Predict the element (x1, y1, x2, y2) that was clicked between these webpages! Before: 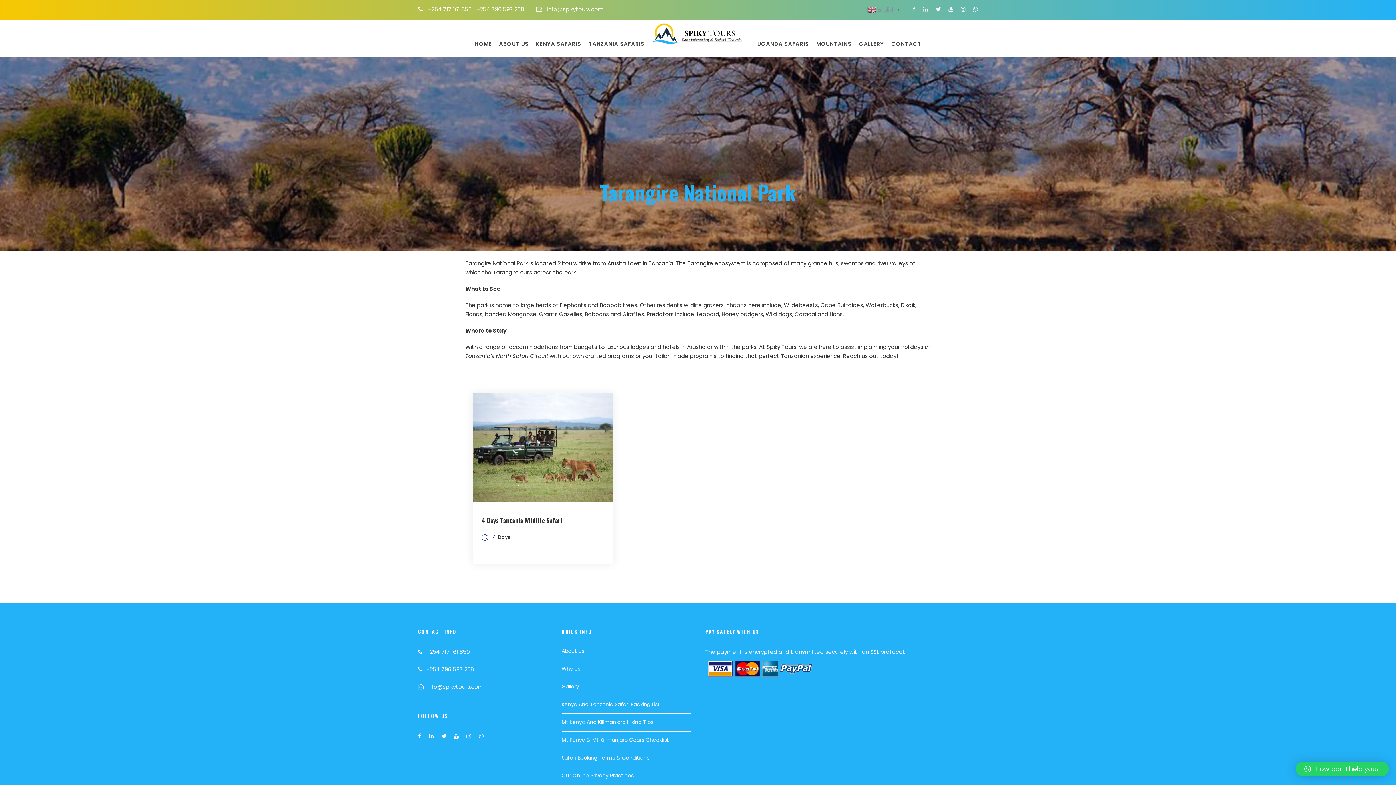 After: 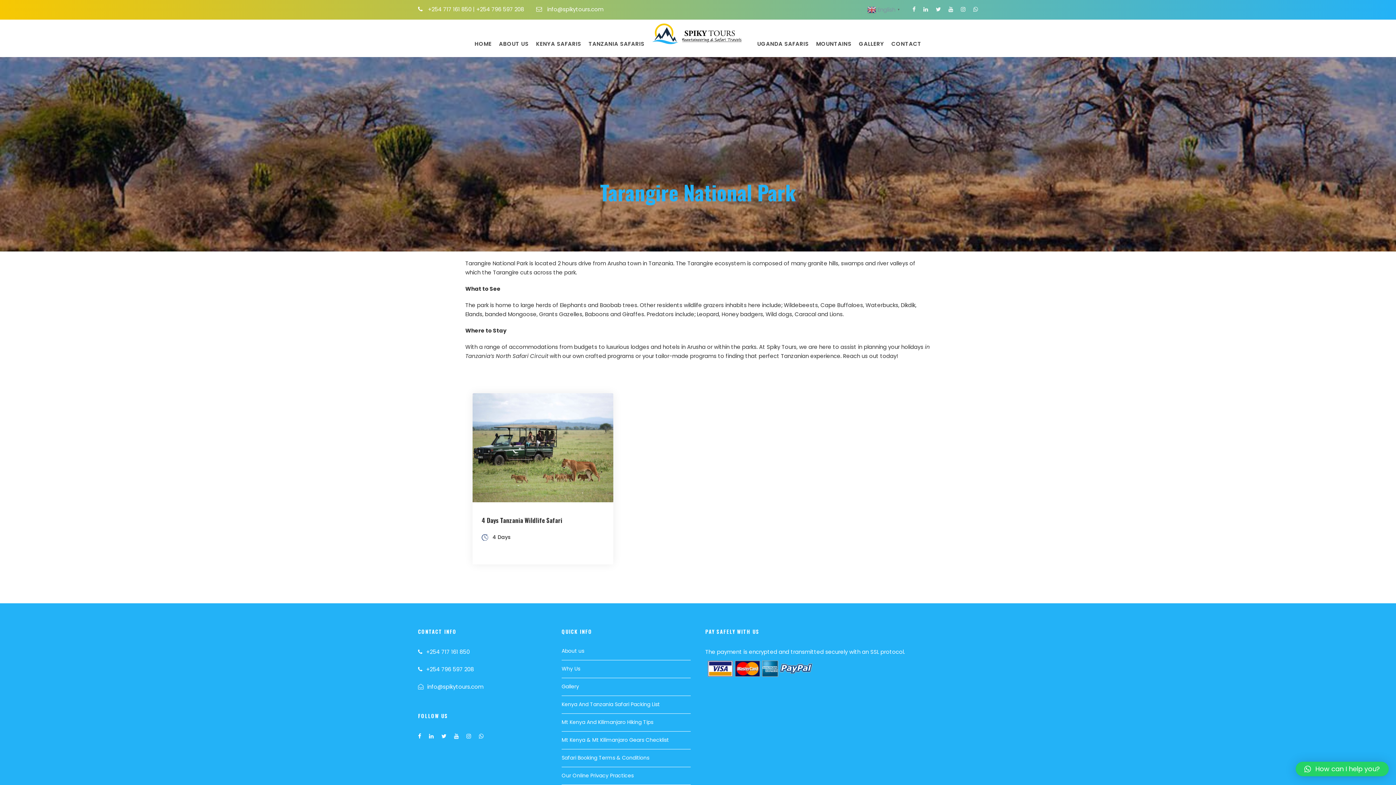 Action: bbox: (429, 732, 433, 740)